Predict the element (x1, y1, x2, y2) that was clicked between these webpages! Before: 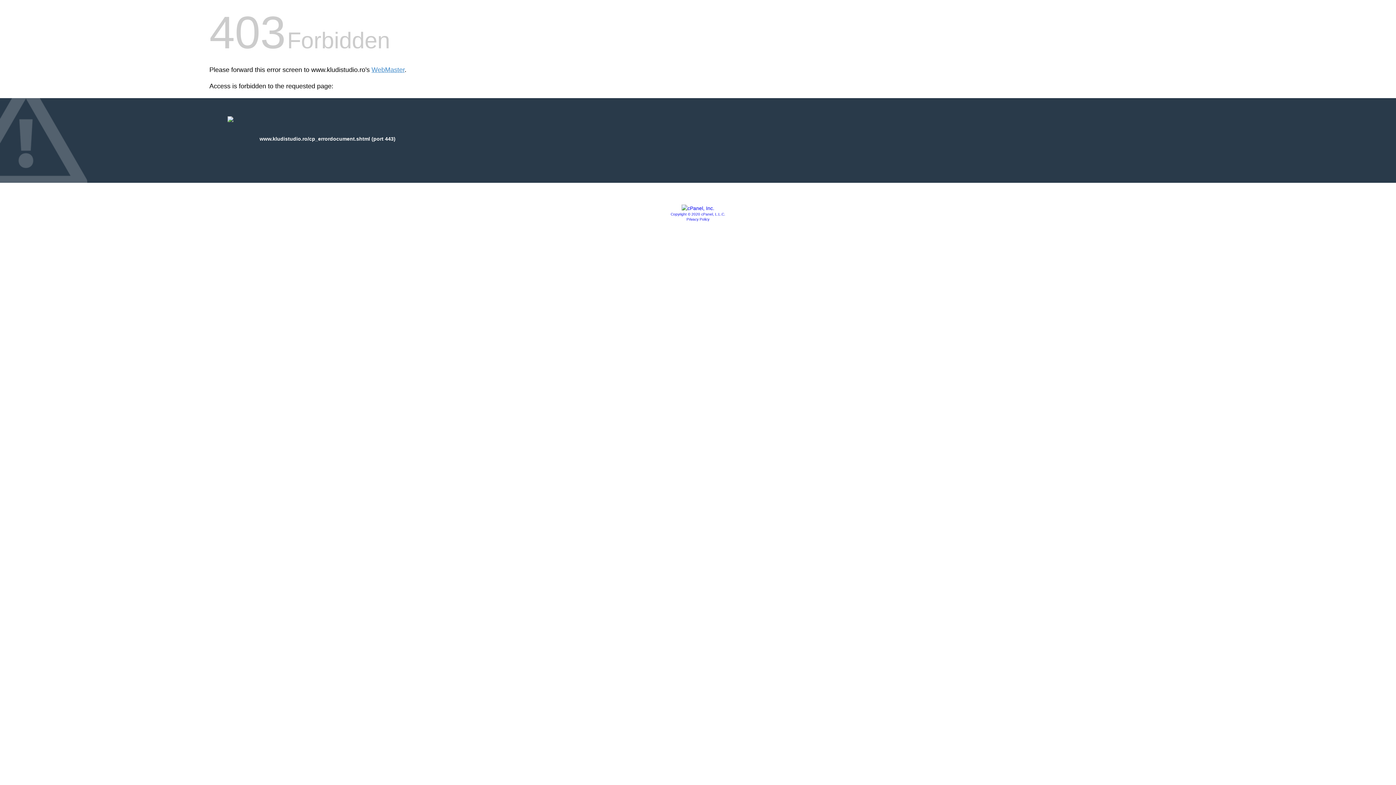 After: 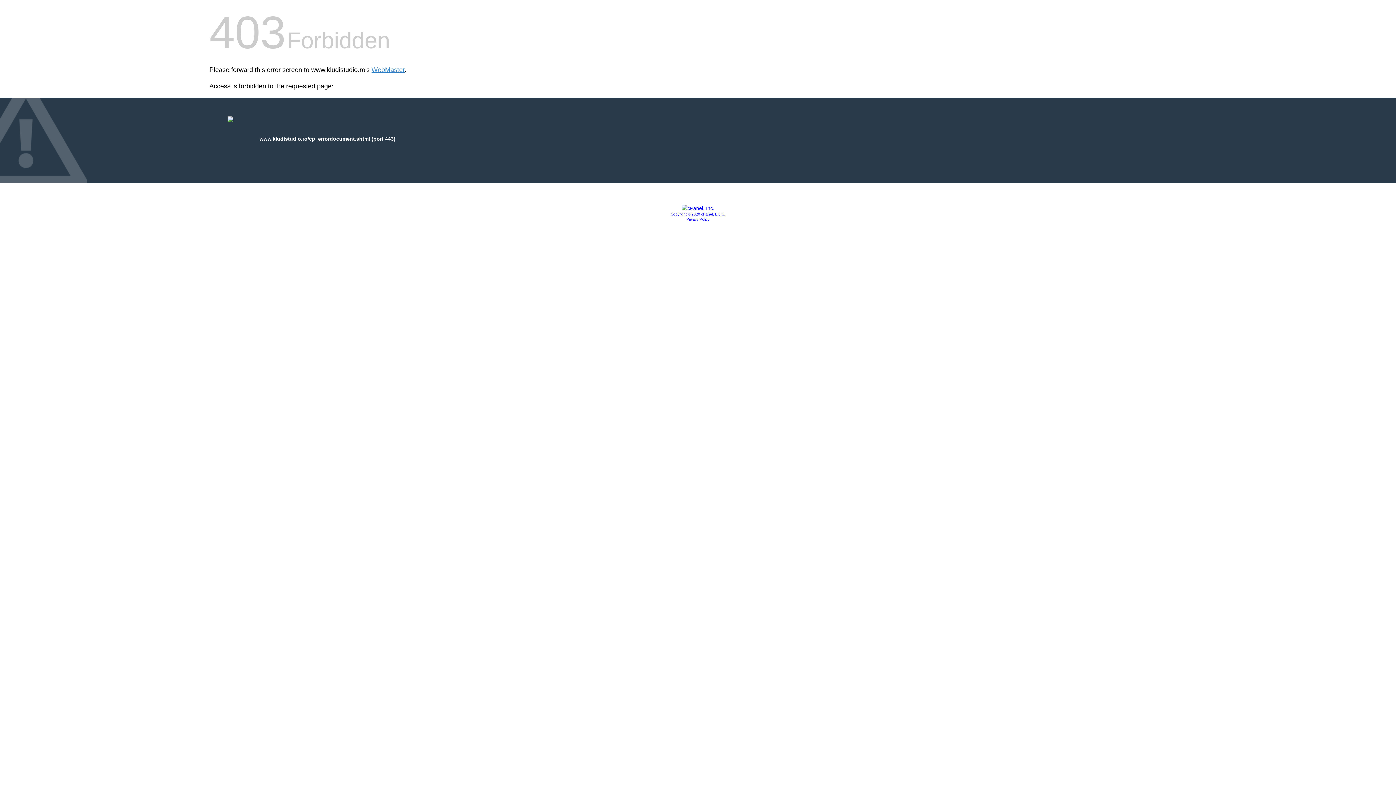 Action: bbox: (686, 217, 709, 221) label: Privacy Policy